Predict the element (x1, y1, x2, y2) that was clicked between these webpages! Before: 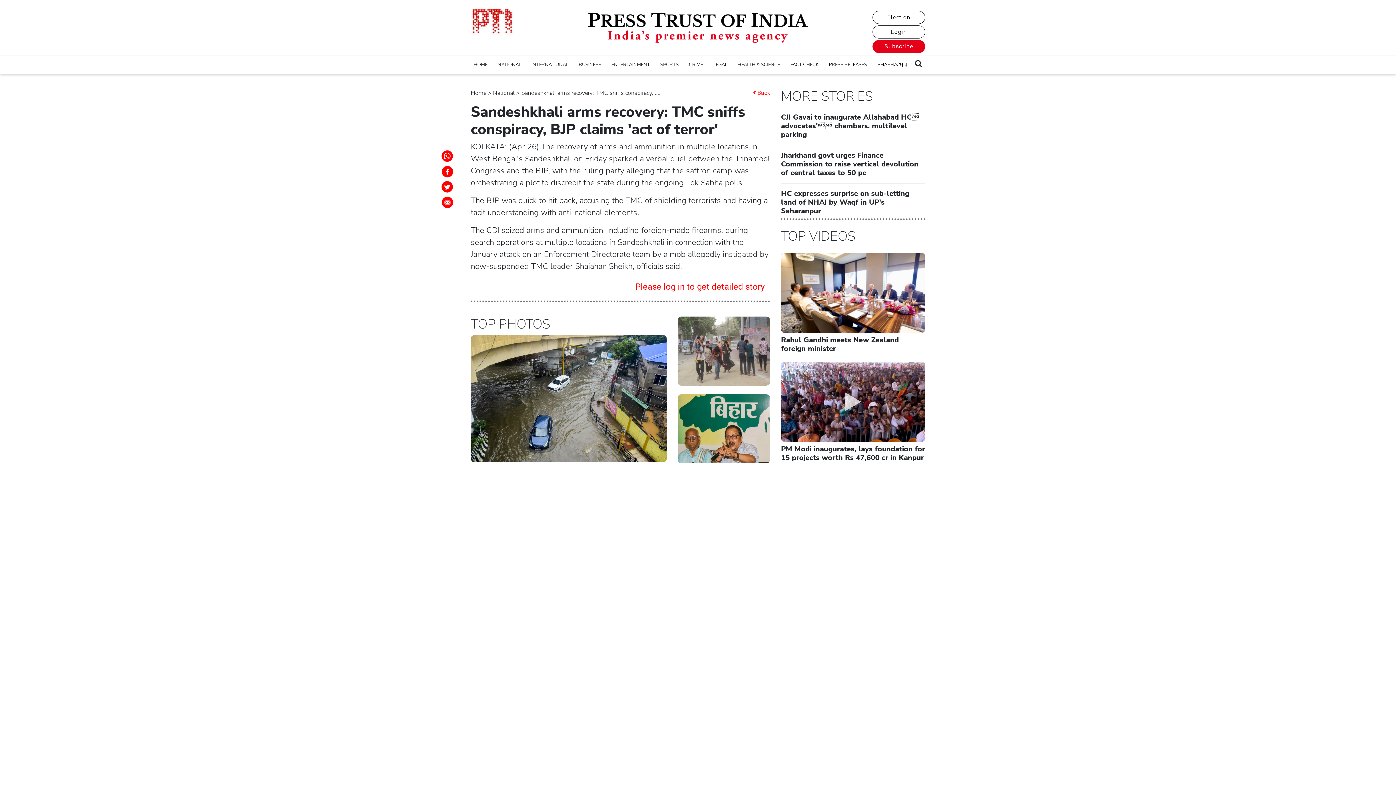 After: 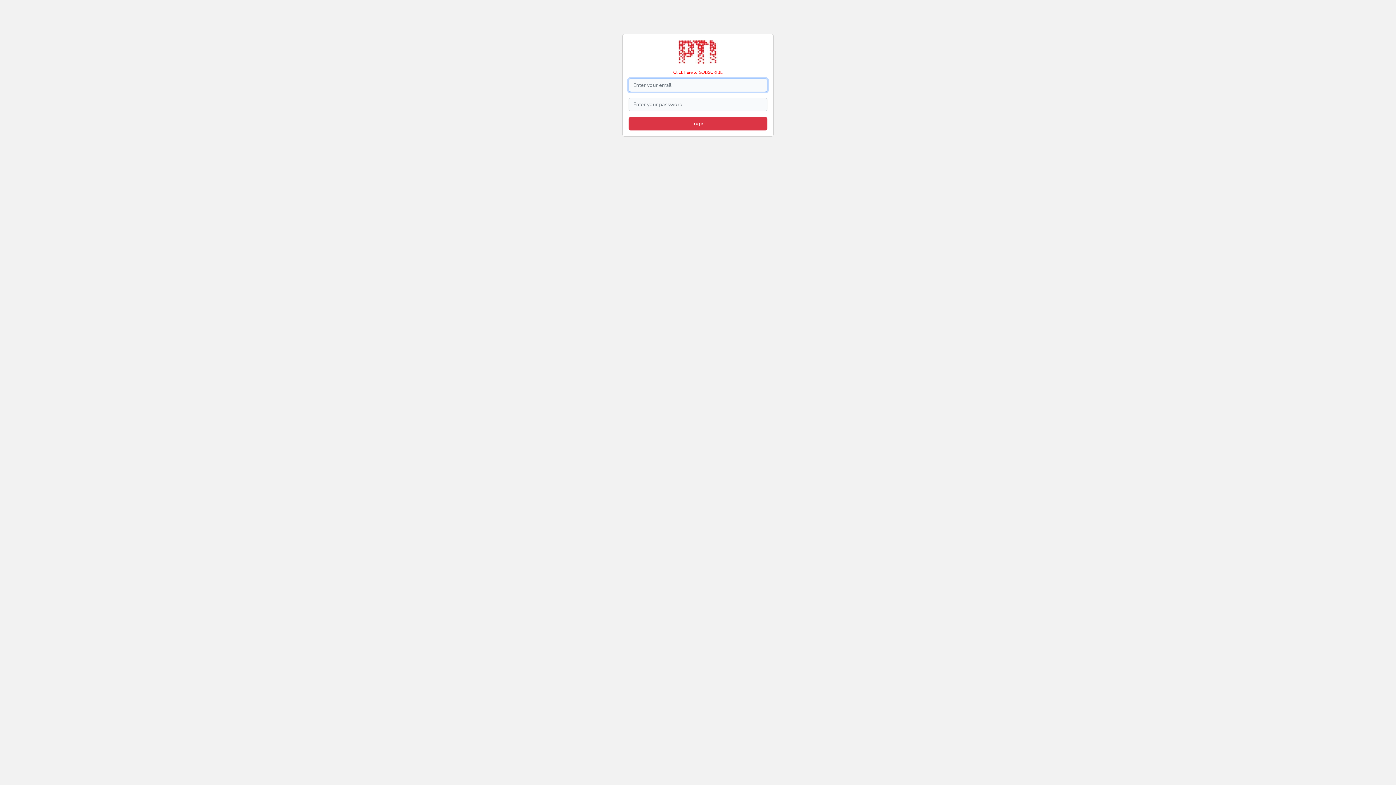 Action: label: Login bbox: (872, 25, 925, 38)